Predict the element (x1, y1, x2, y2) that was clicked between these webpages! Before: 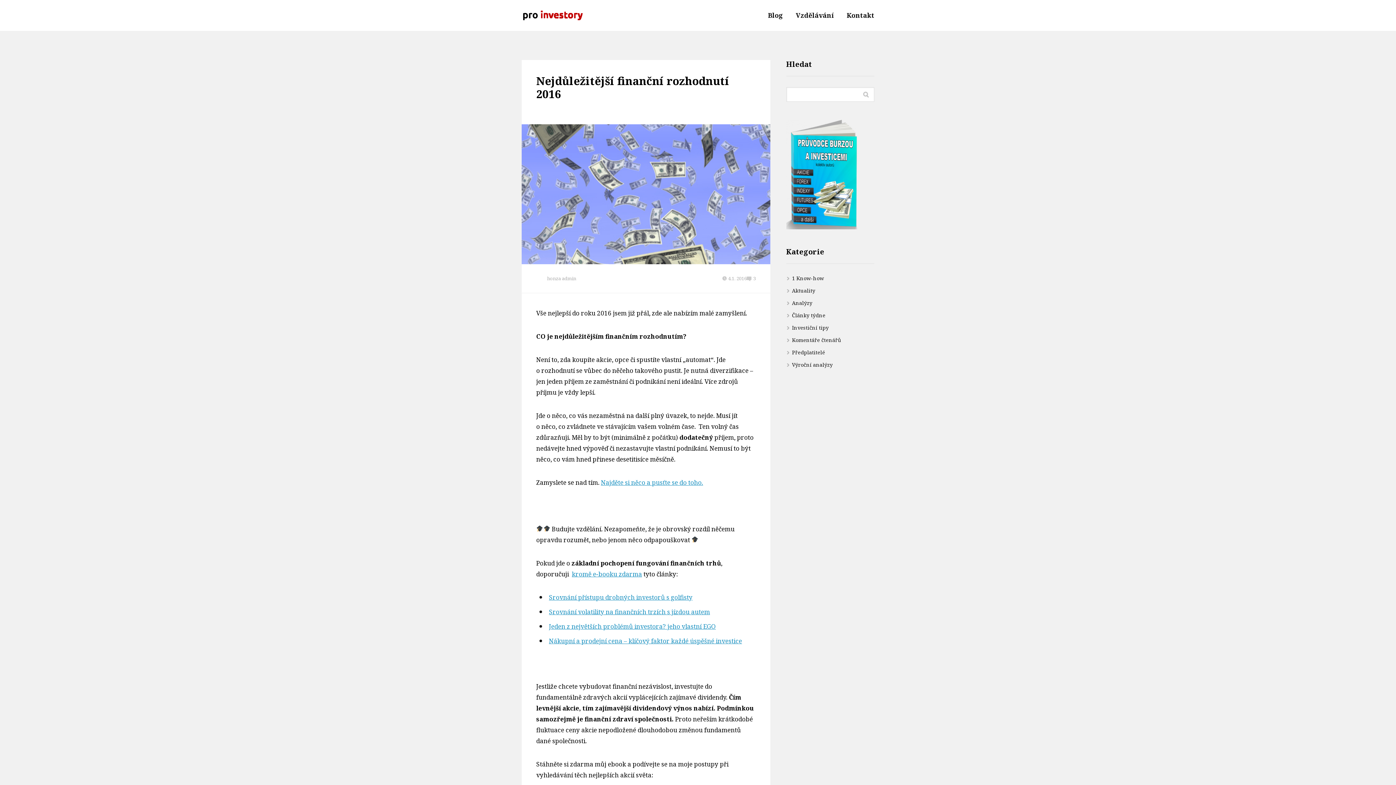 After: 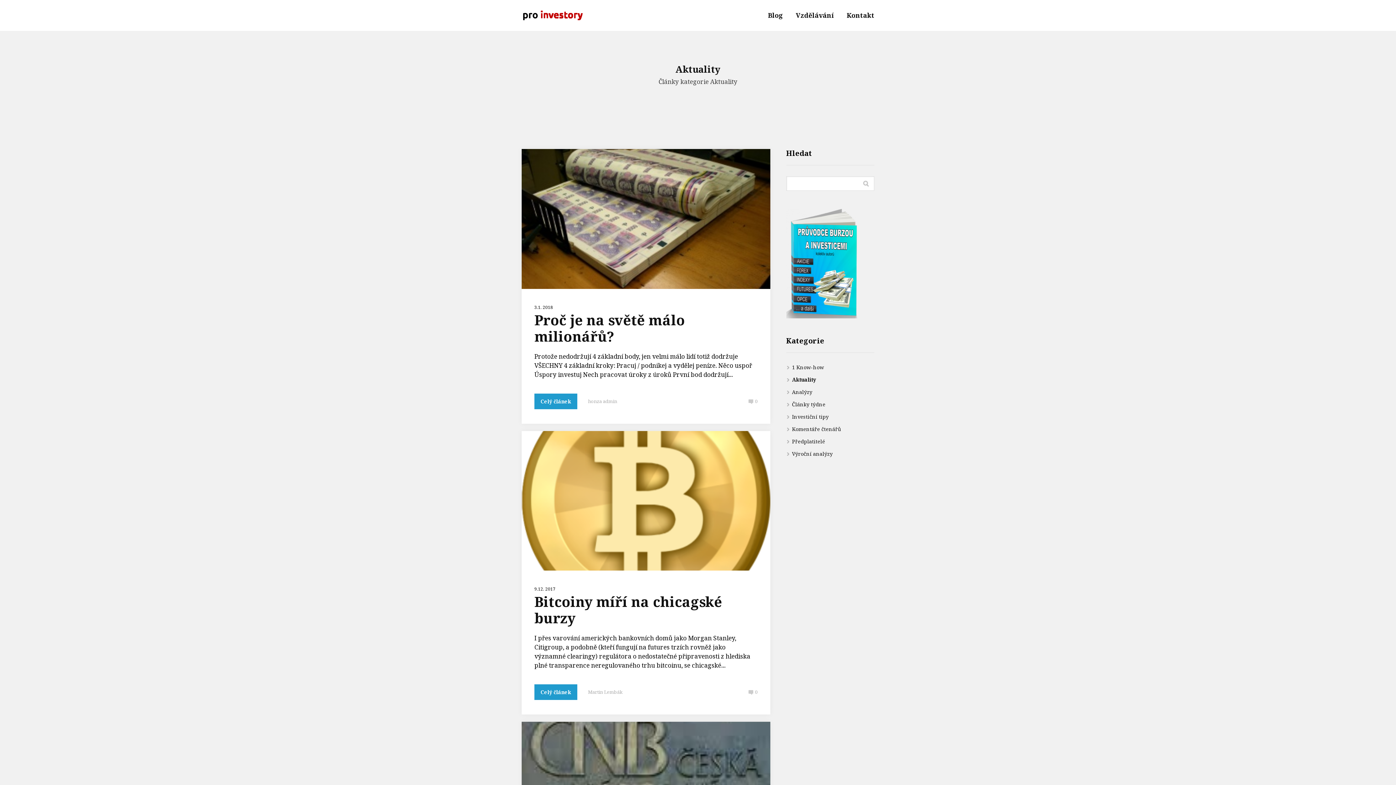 Action: label: Aktuality bbox: (792, 287, 815, 294)